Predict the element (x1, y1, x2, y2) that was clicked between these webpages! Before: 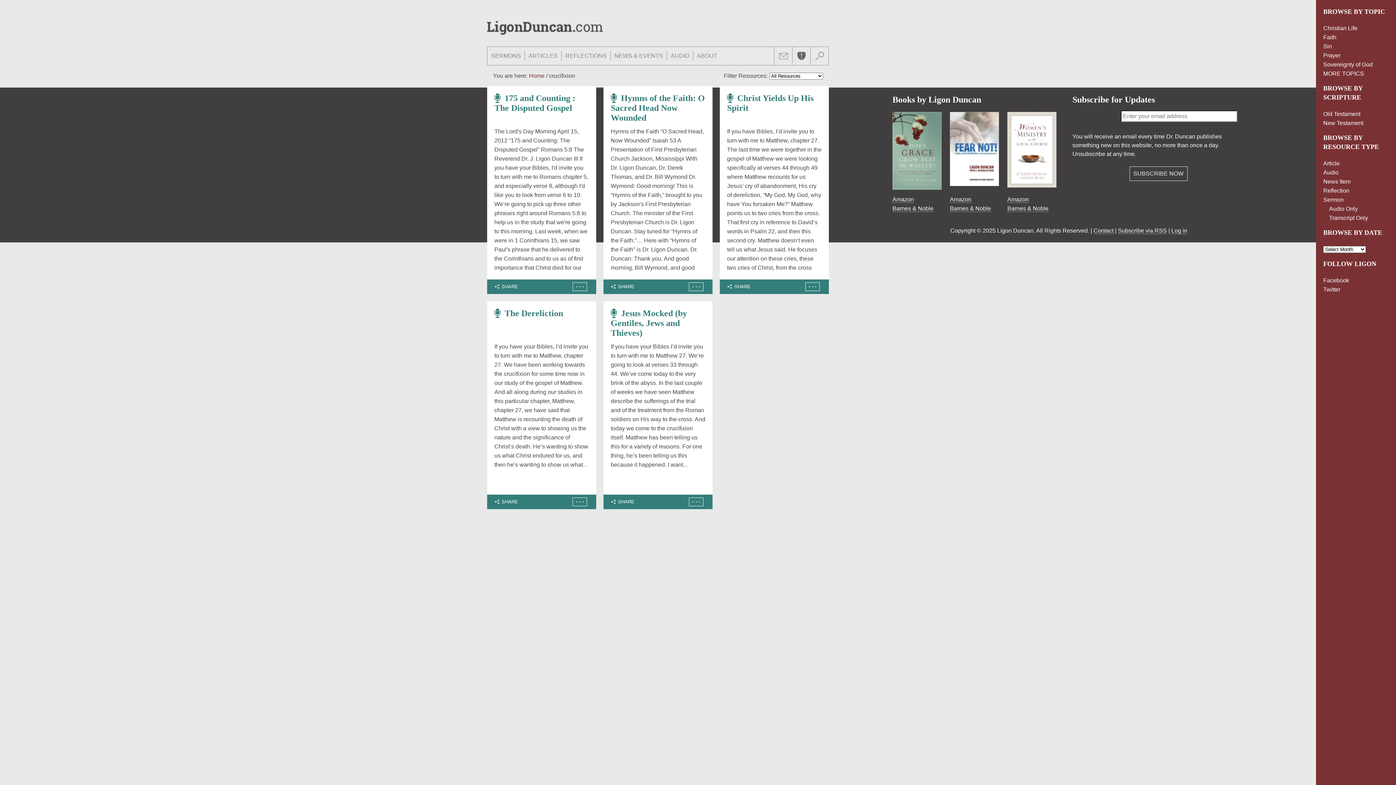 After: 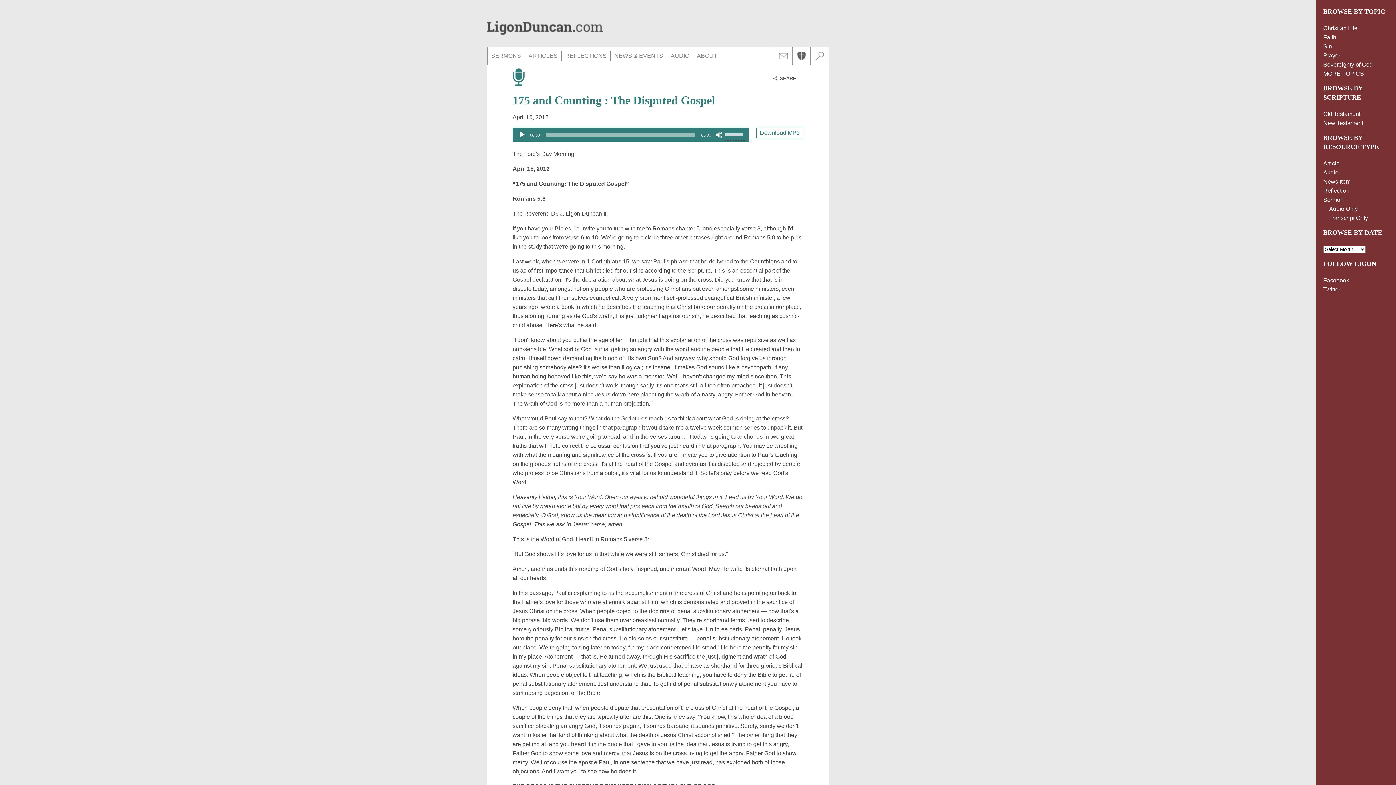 Action: bbox: (494, 93, 575, 112) label: 175 and Counting : The Disputed Gospel